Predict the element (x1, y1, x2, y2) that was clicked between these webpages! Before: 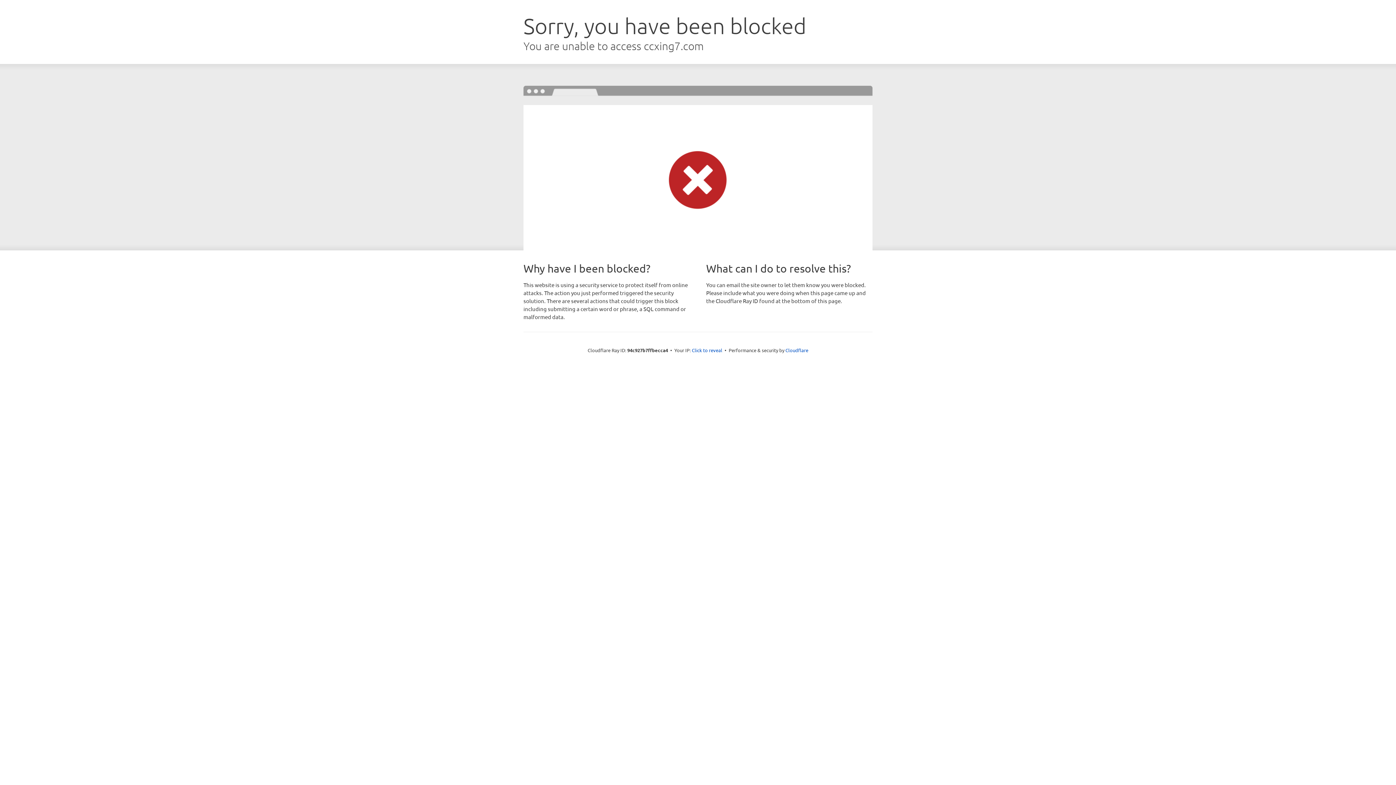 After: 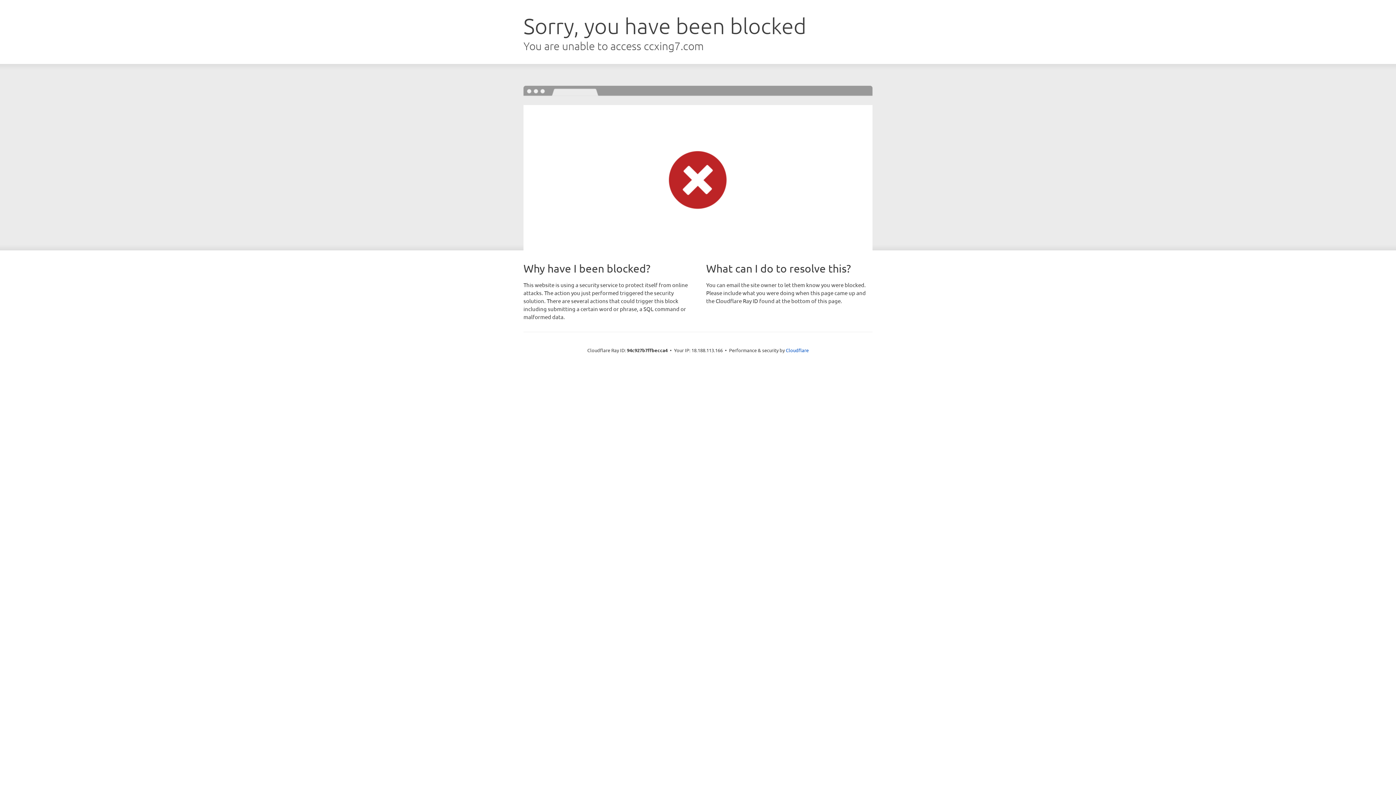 Action: label: Click to reveal bbox: (692, 346, 722, 353)